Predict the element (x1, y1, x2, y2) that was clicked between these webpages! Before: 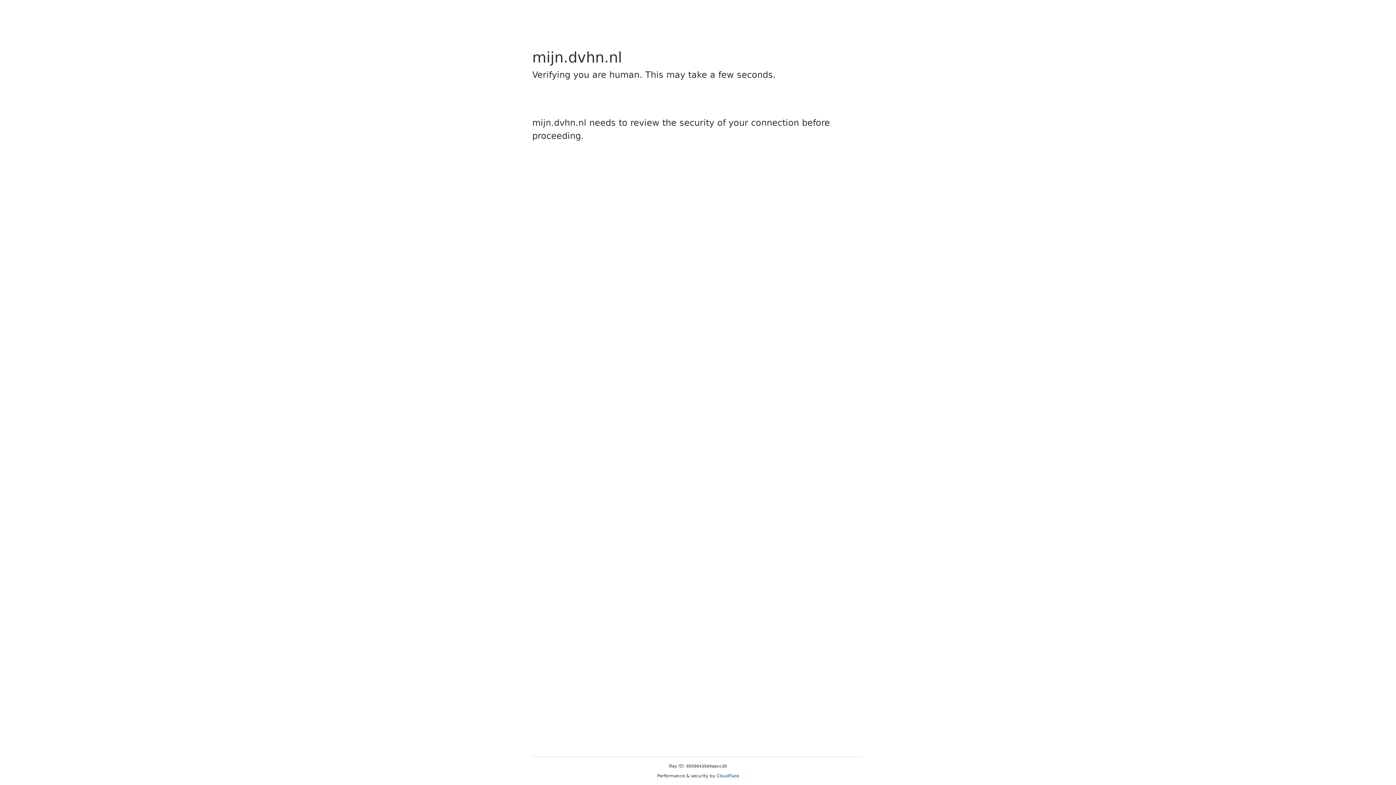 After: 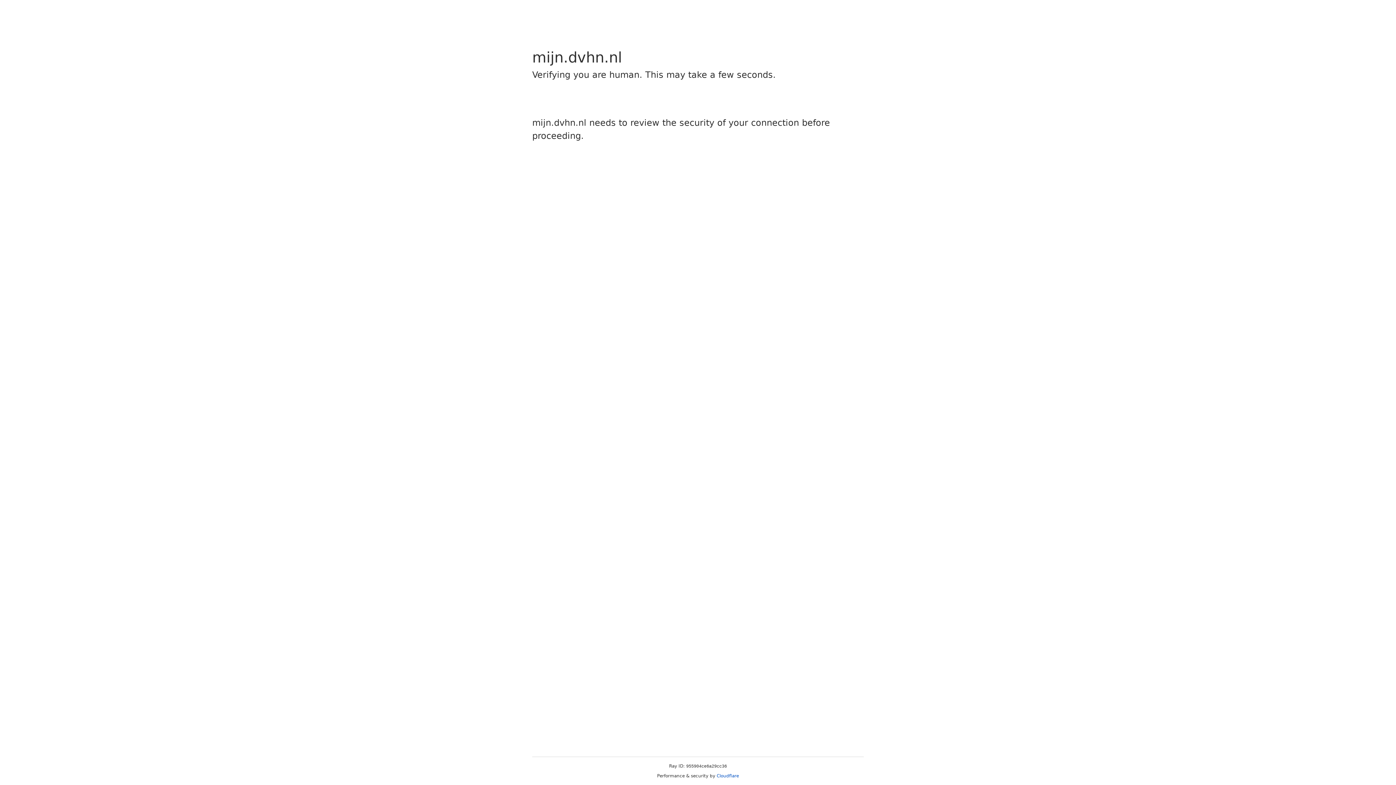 Action: label: Cloudflare bbox: (716, 773, 739, 778)